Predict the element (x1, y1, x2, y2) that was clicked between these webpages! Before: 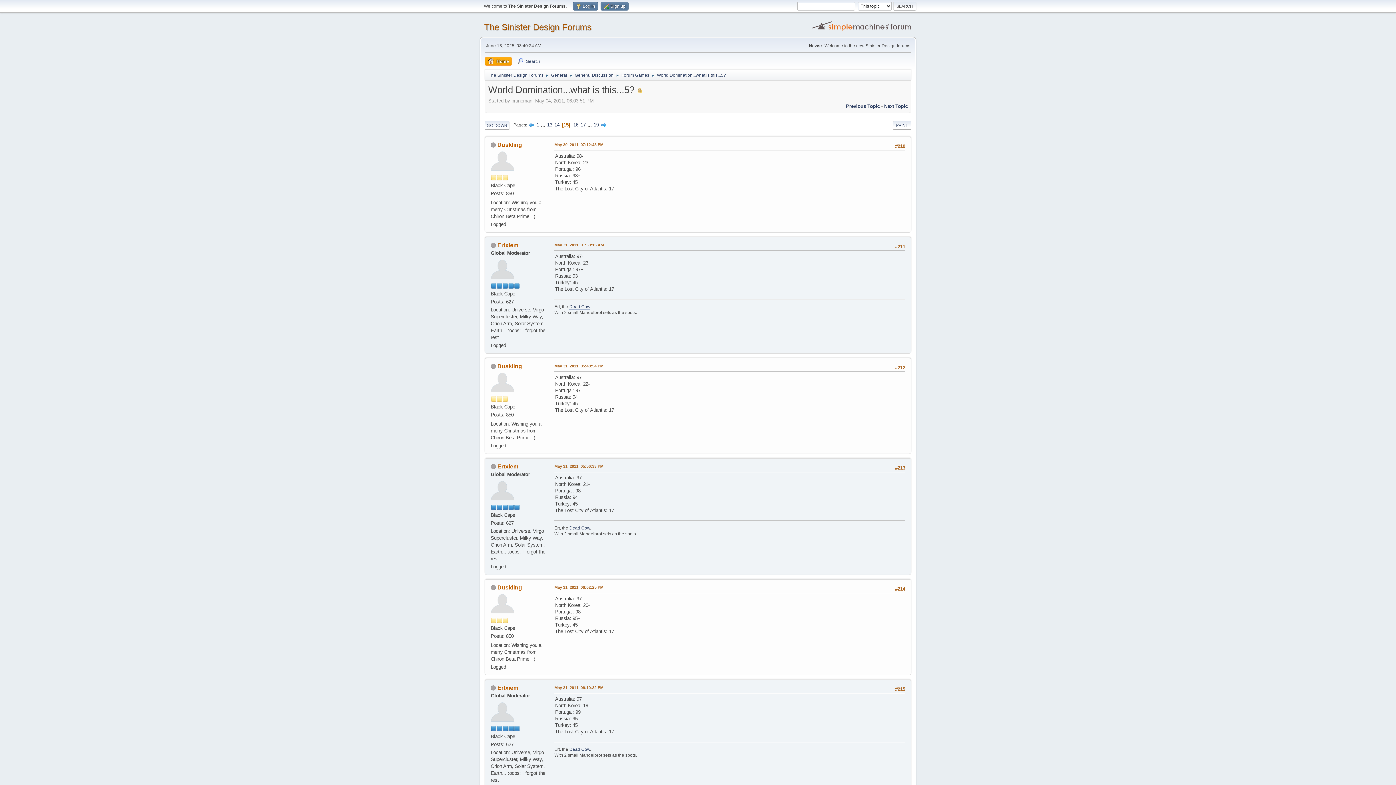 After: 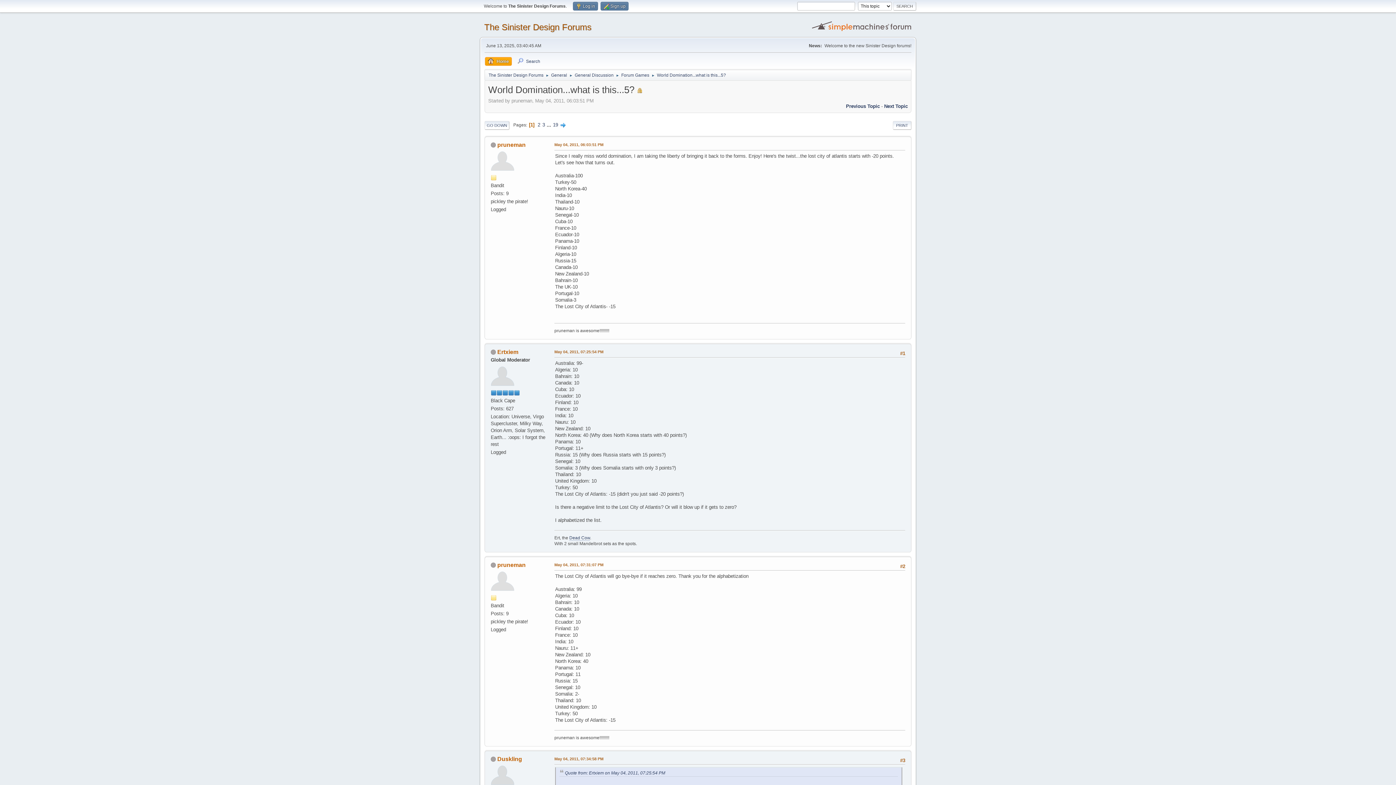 Action: bbox: (657, 68, 726, 79) label: World Domination...what is this...5?